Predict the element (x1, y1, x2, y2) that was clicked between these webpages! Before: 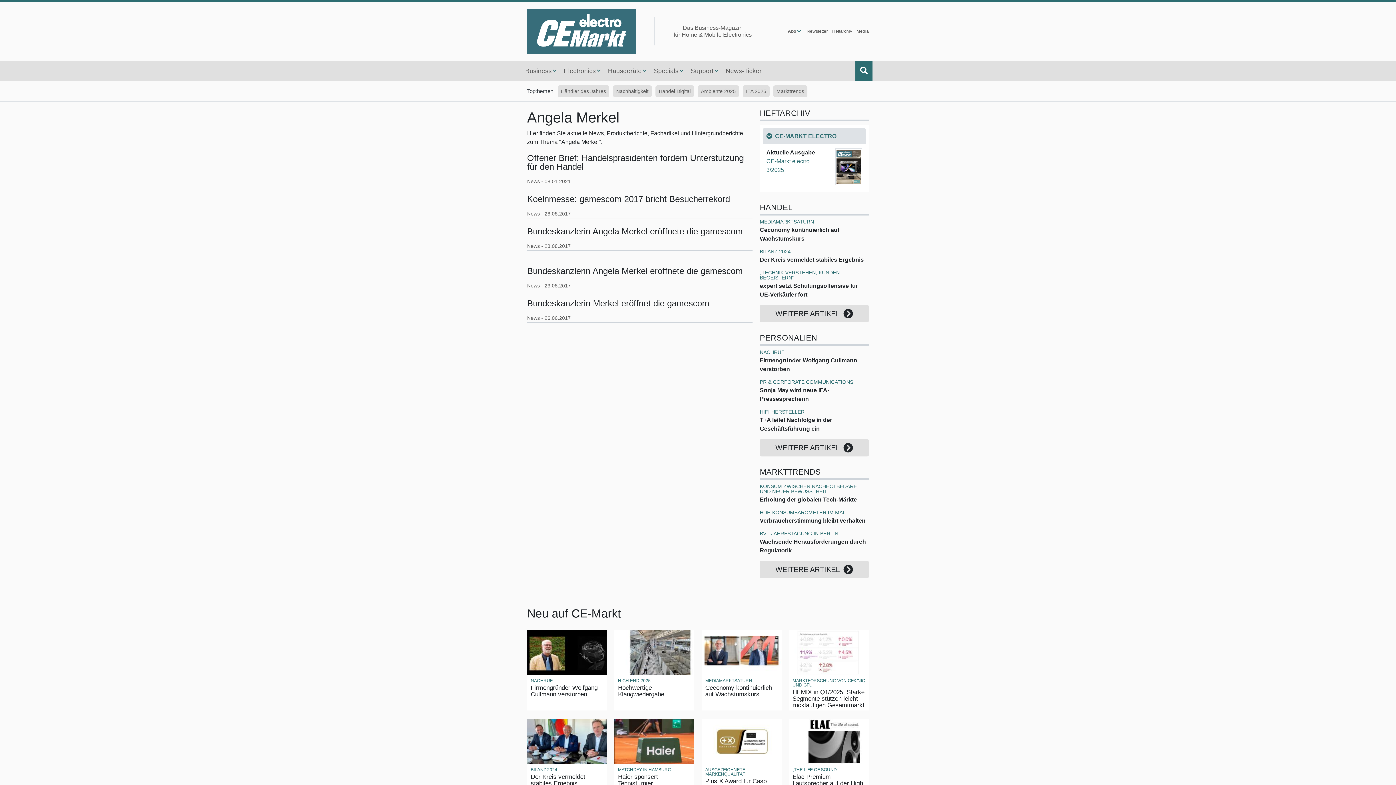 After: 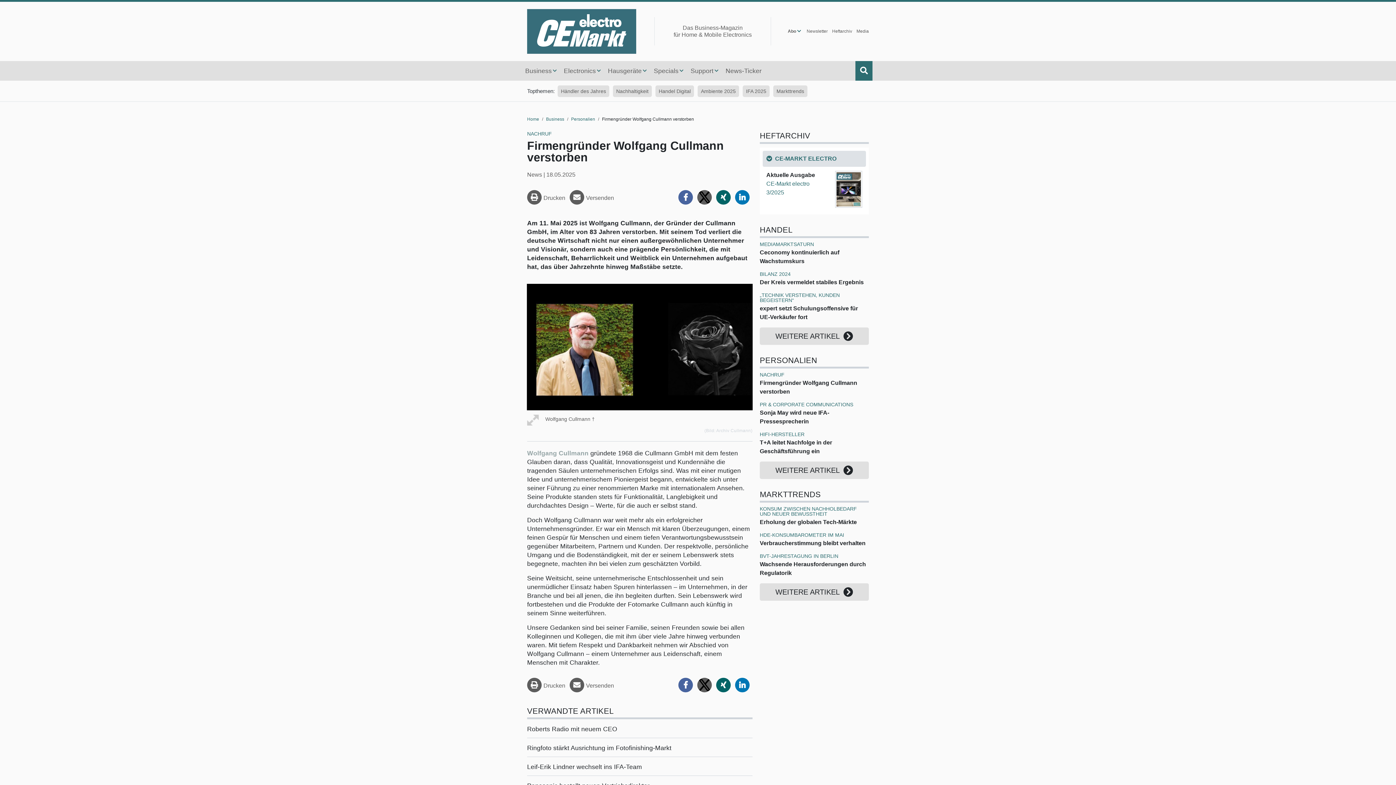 Action: label: NACHRUF

Firmengründer Wolfgang Cullmann verstorben bbox: (759, 349, 869, 373)